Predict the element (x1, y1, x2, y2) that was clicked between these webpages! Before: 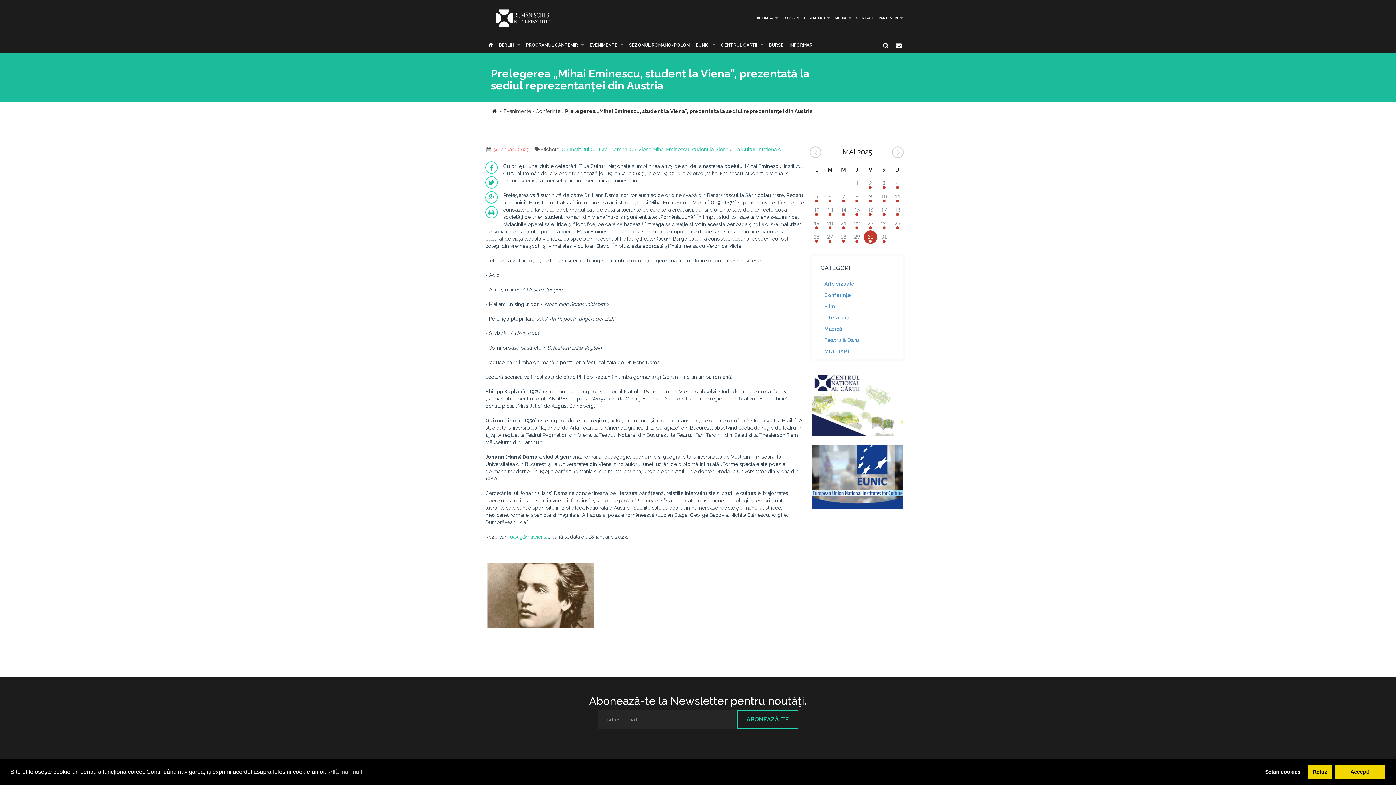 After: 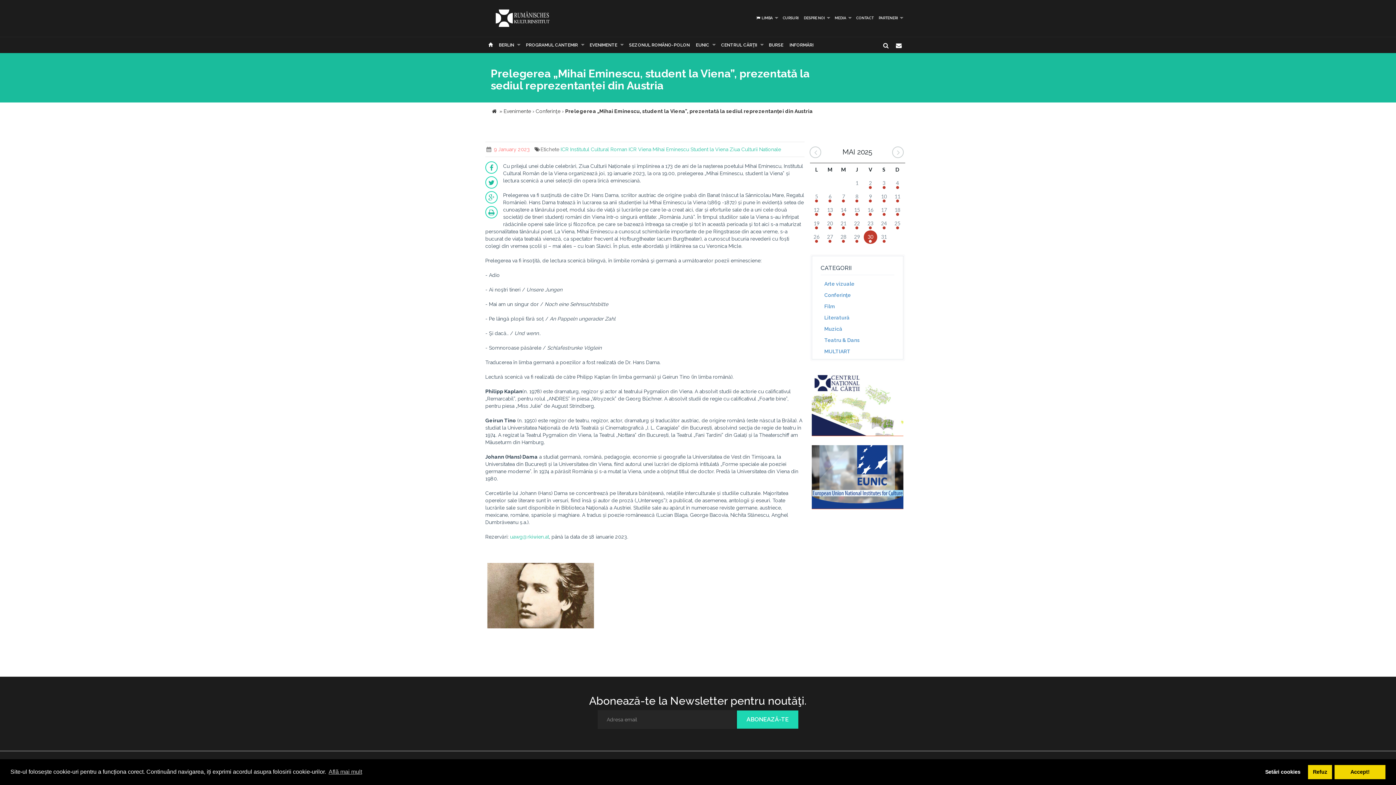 Action: bbox: (737, 710, 798, 729) label: ABONEAZĂ-TE